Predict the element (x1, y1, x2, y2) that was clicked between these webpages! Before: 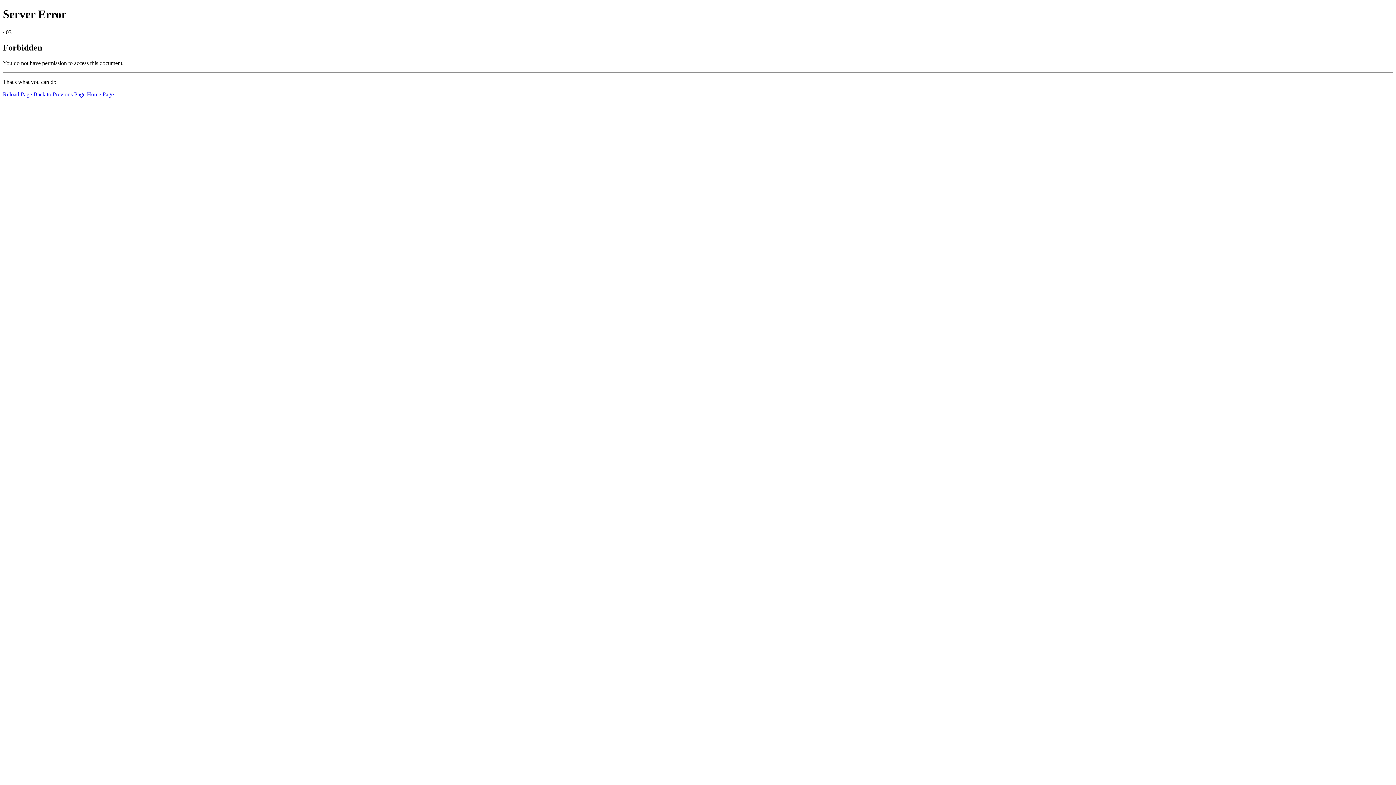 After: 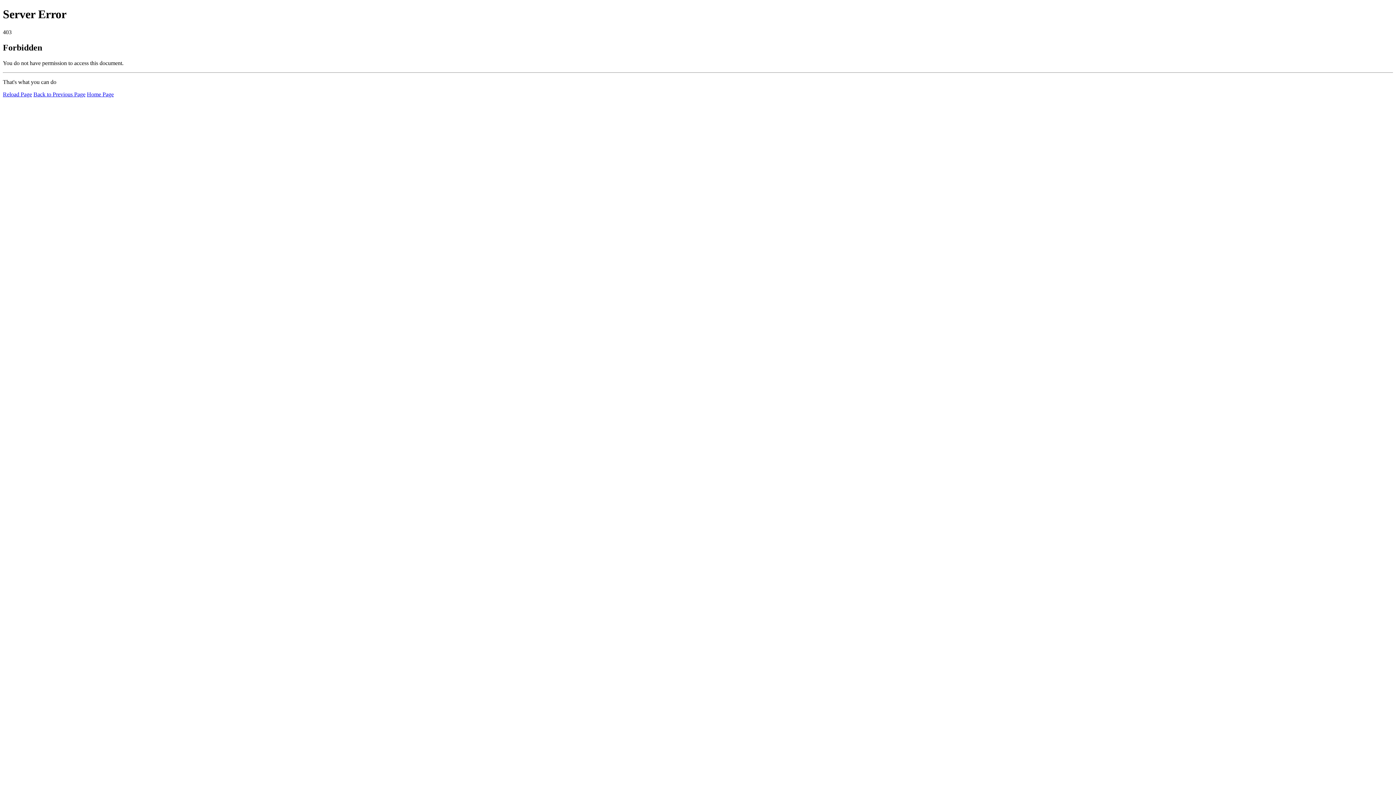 Action: bbox: (2, 91, 32, 97) label: Reload Page